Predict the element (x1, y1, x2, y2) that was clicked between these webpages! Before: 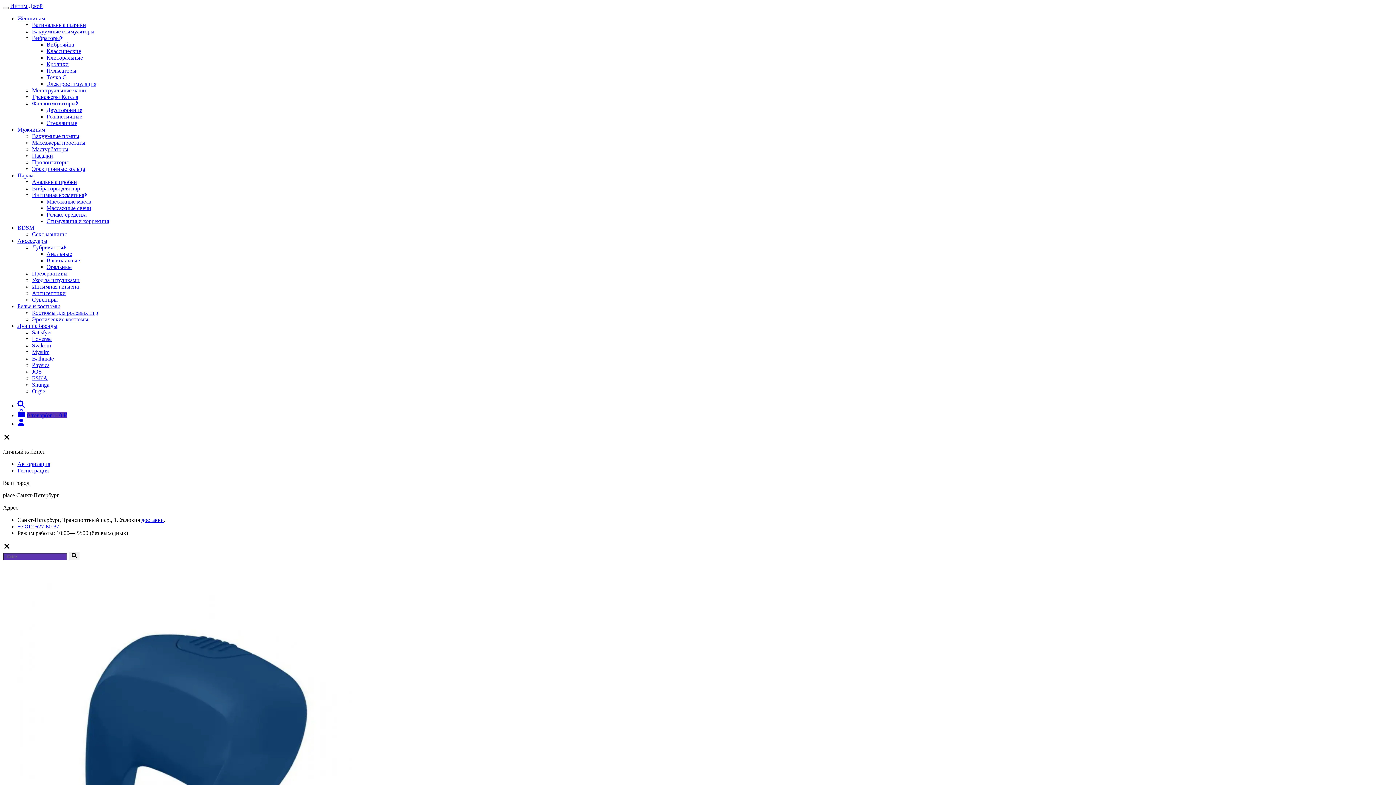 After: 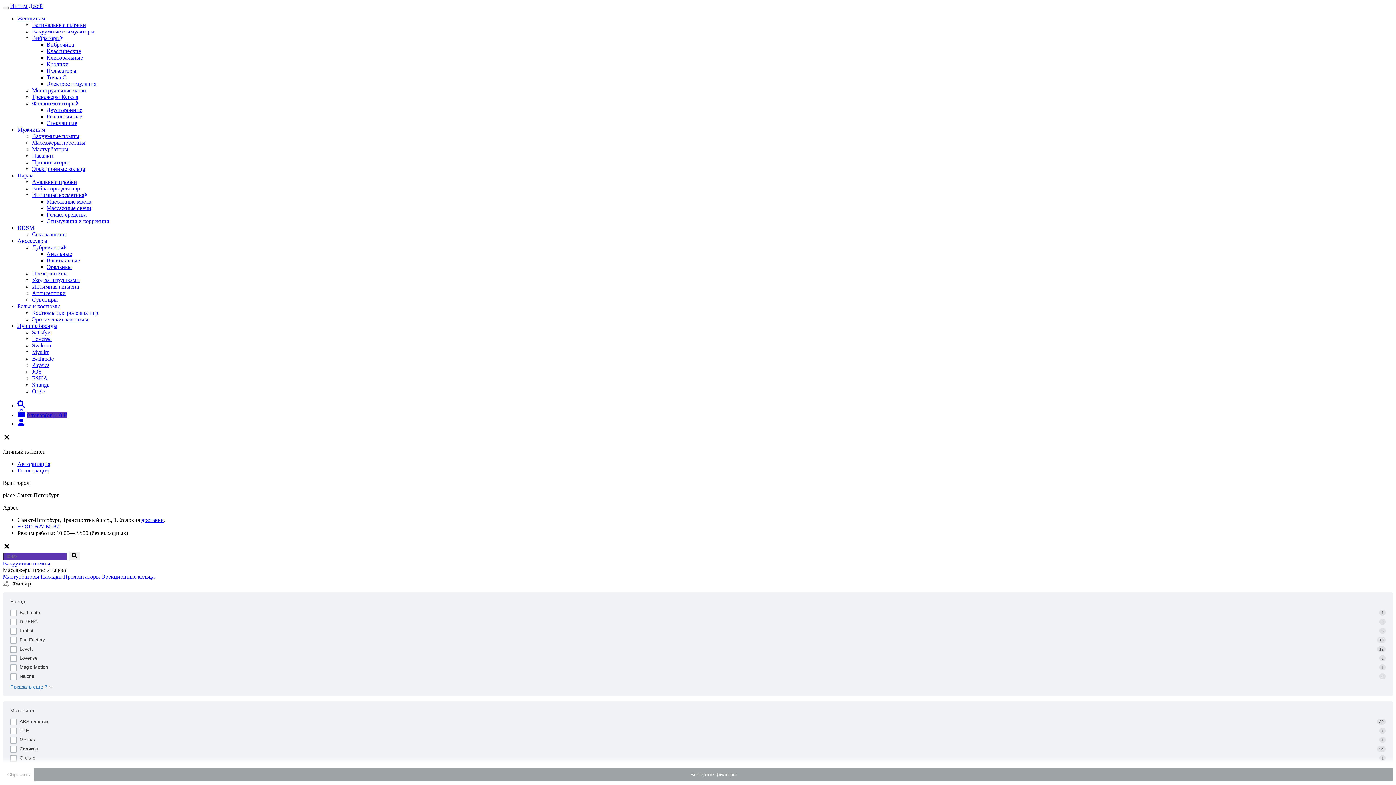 Action: label: Массажеры простаты bbox: (32, 139, 85, 145)